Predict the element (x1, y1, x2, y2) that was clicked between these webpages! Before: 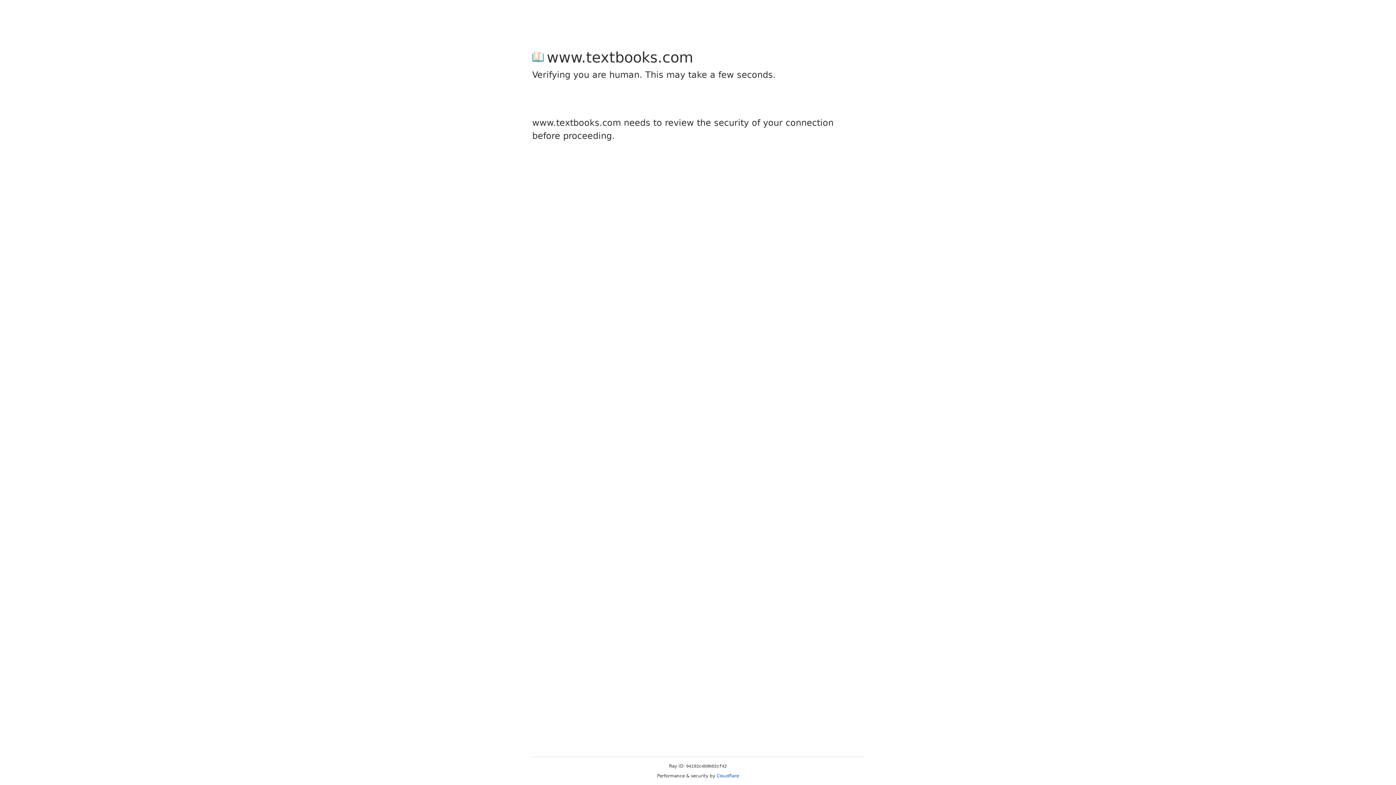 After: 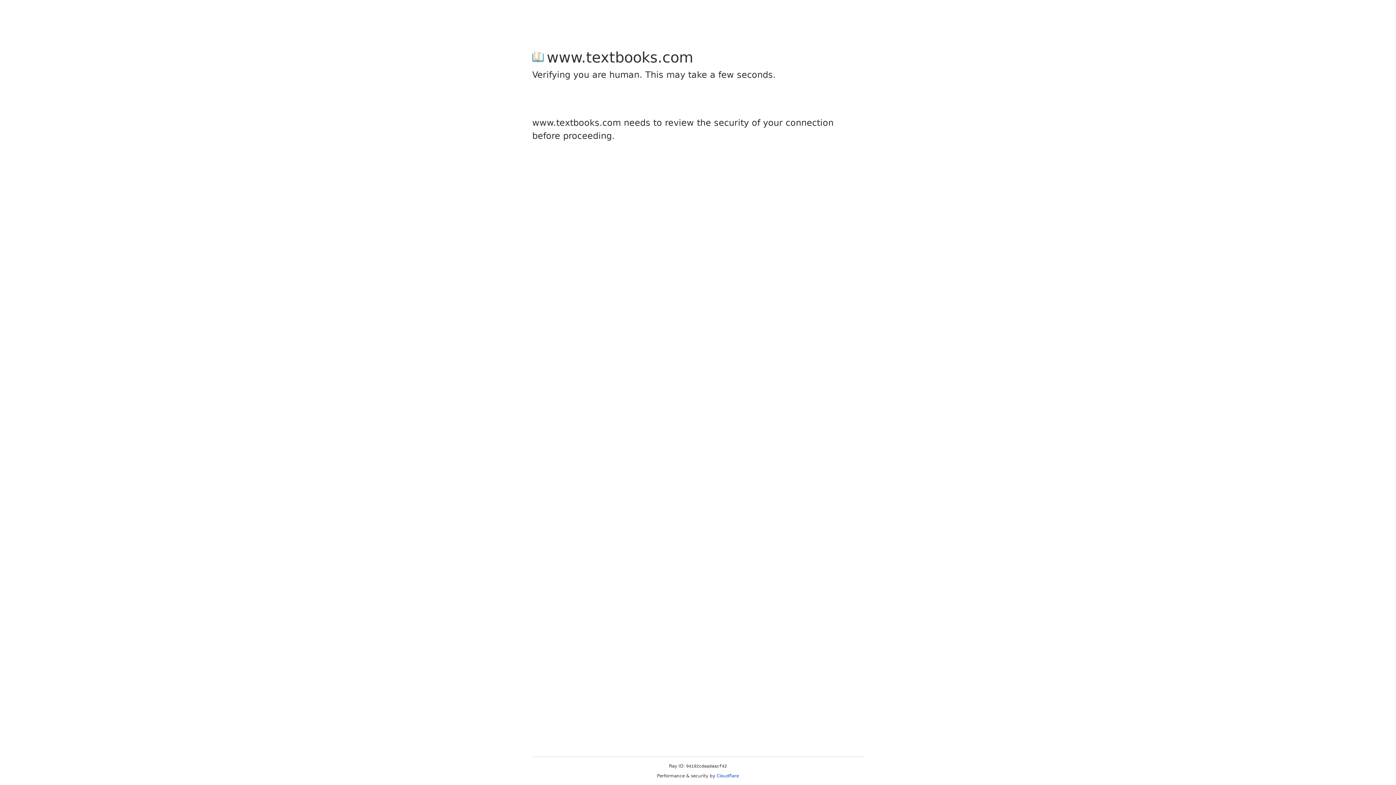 Action: bbox: (716, 773, 739, 778) label: Cloudflare